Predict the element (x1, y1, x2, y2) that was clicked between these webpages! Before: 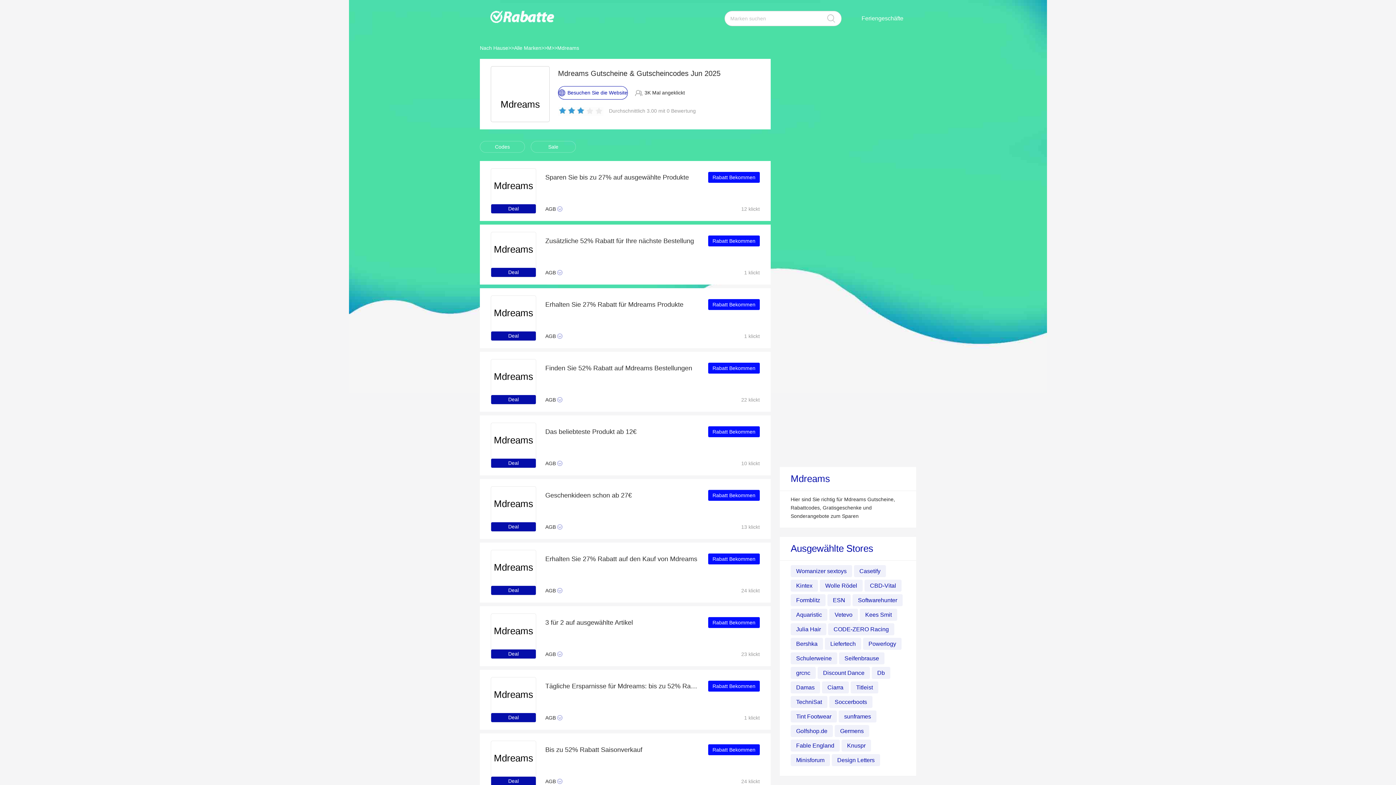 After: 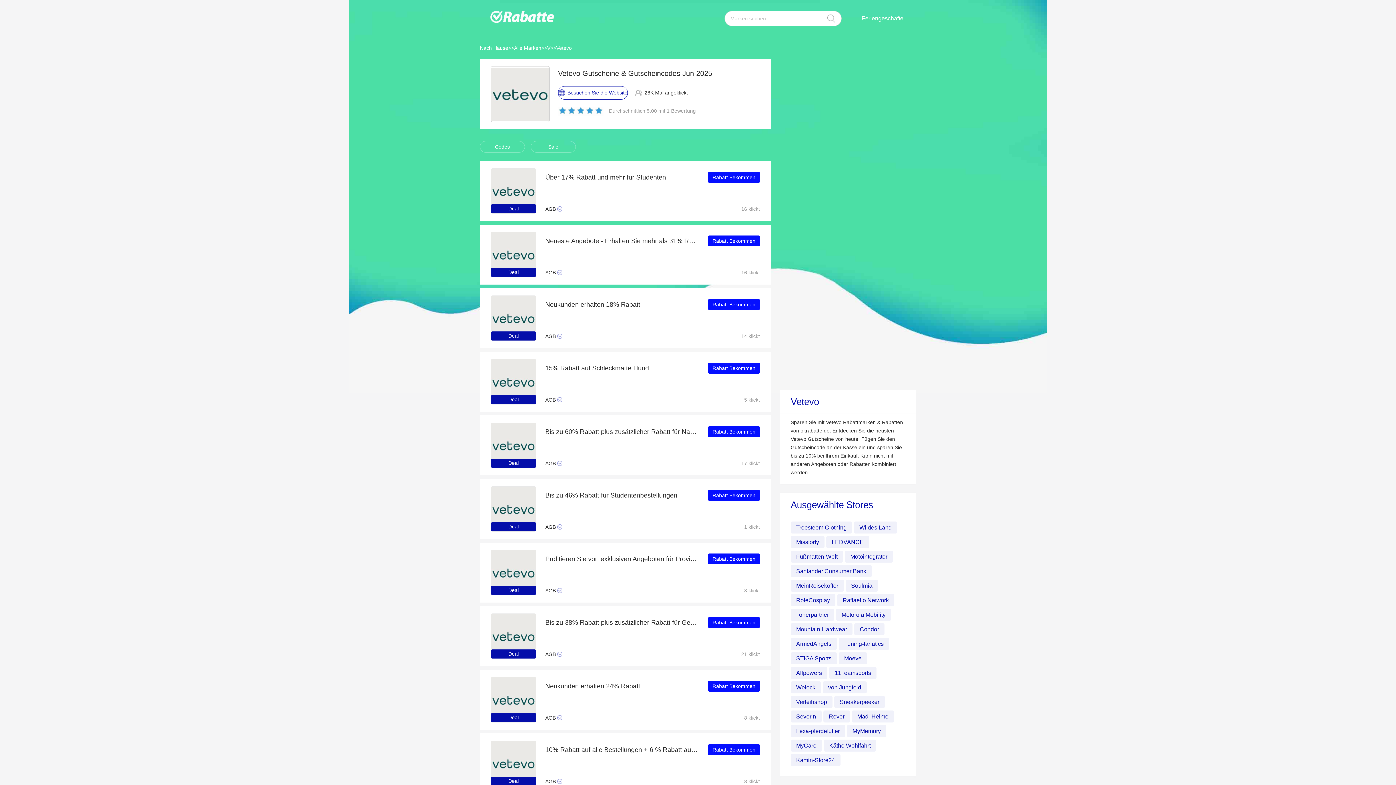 Action: bbox: (829, 609, 858, 621) label: Vetevo